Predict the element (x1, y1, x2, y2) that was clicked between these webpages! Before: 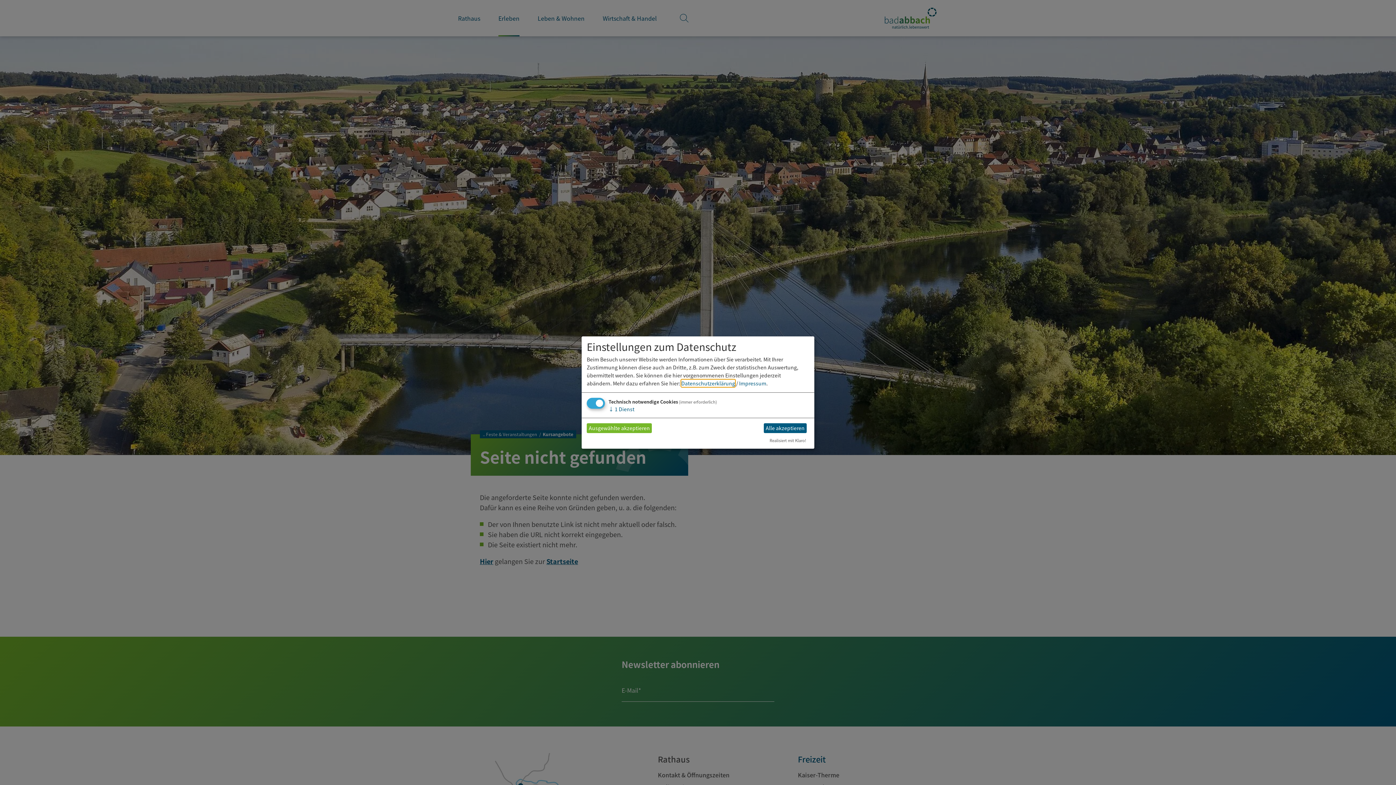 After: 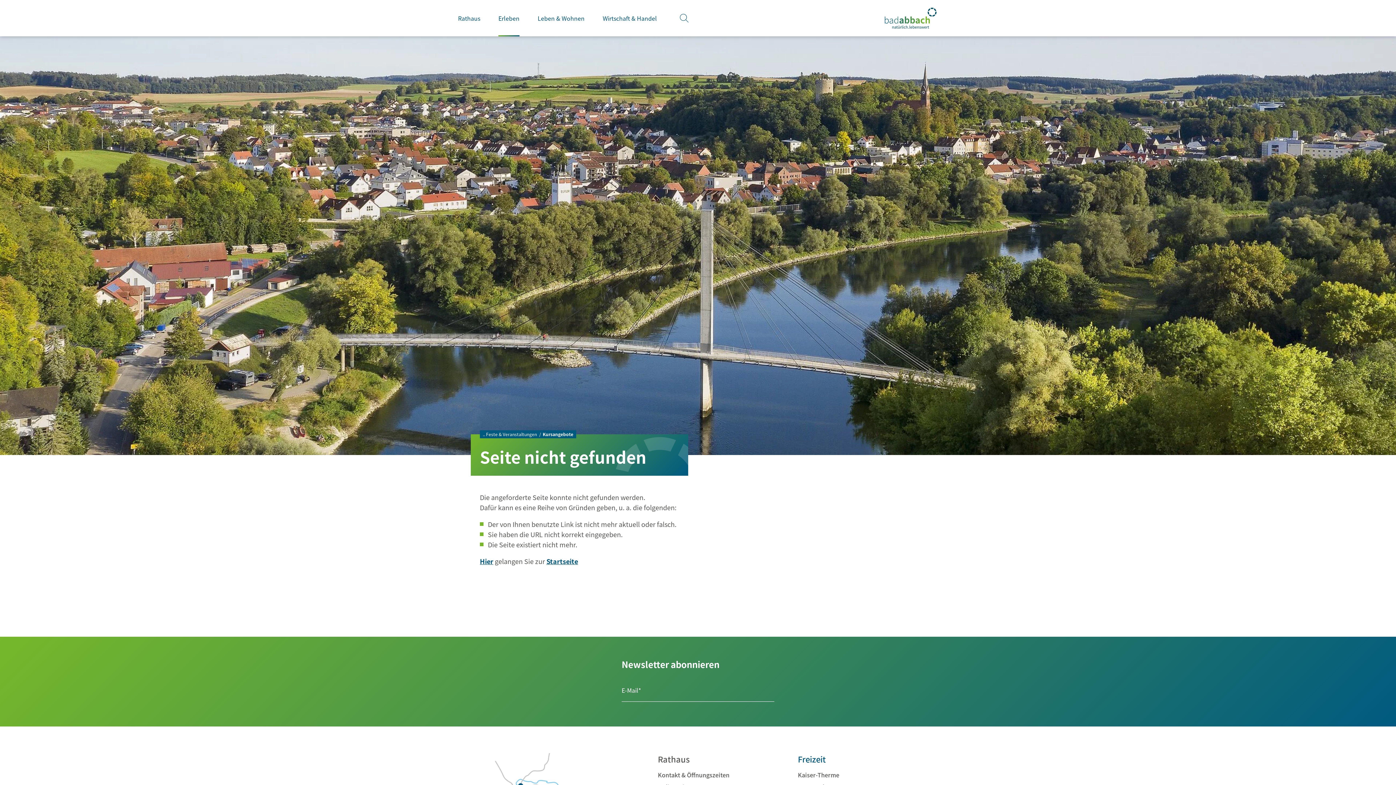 Action: label: Alle akzeptieren bbox: (763, 423, 806, 433)